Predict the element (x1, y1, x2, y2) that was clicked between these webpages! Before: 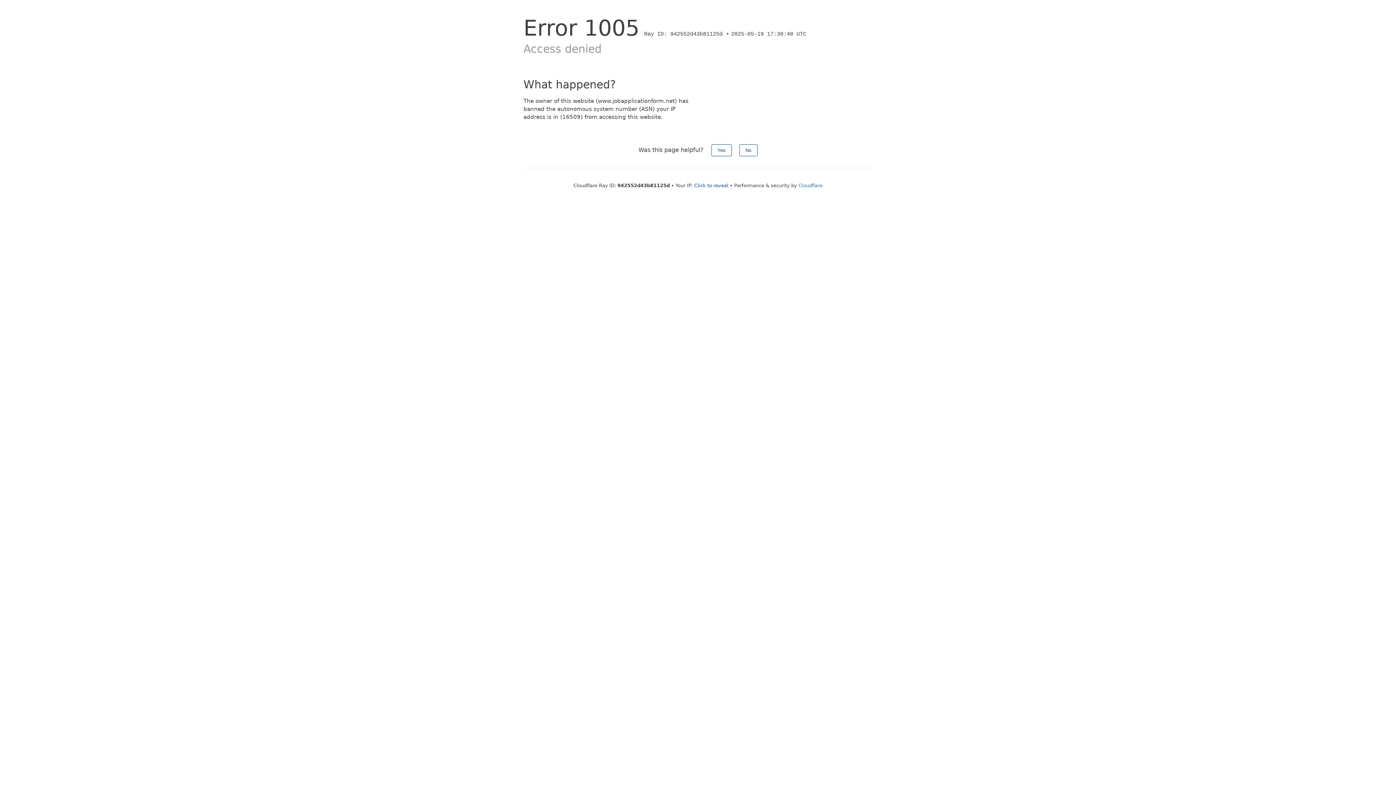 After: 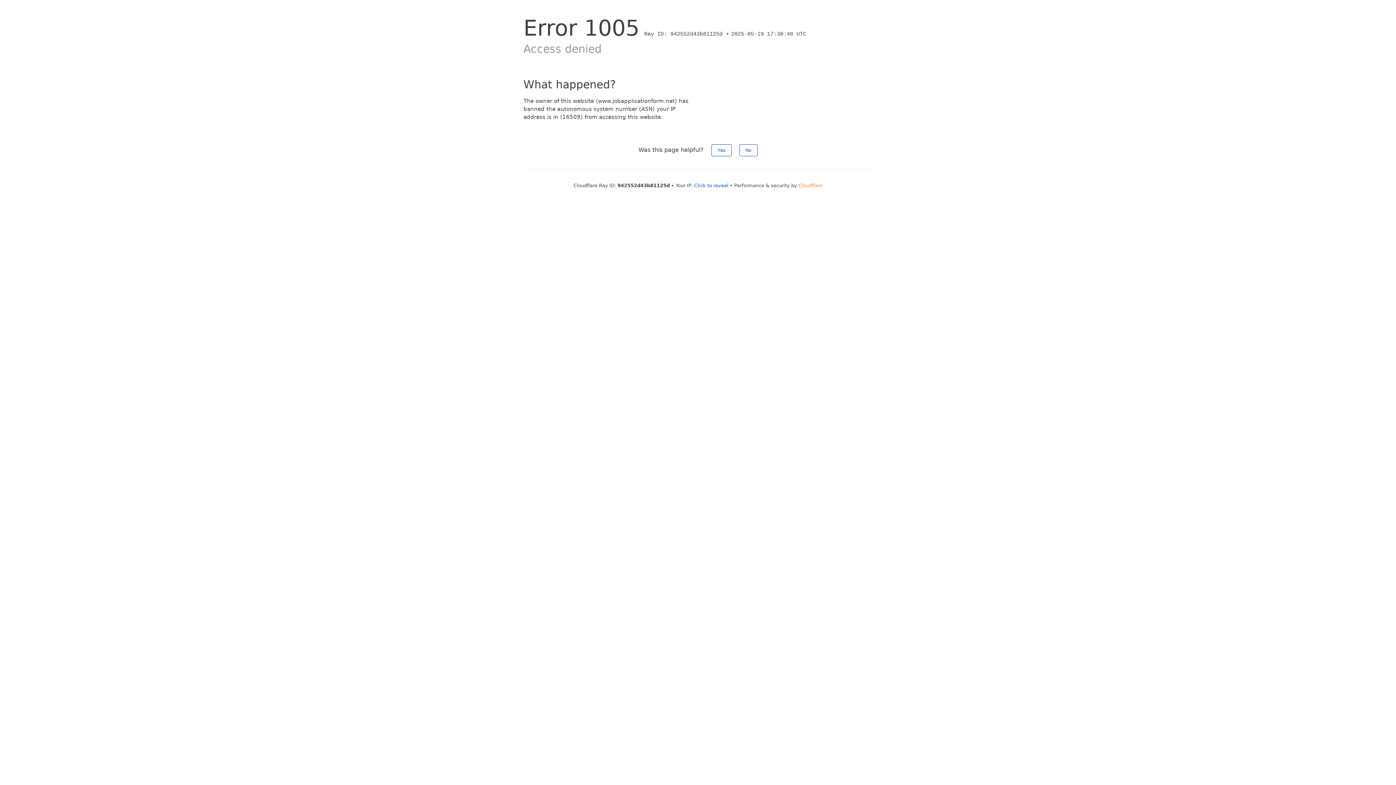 Action: label: Cloudflare bbox: (798, 182, 822, 188)